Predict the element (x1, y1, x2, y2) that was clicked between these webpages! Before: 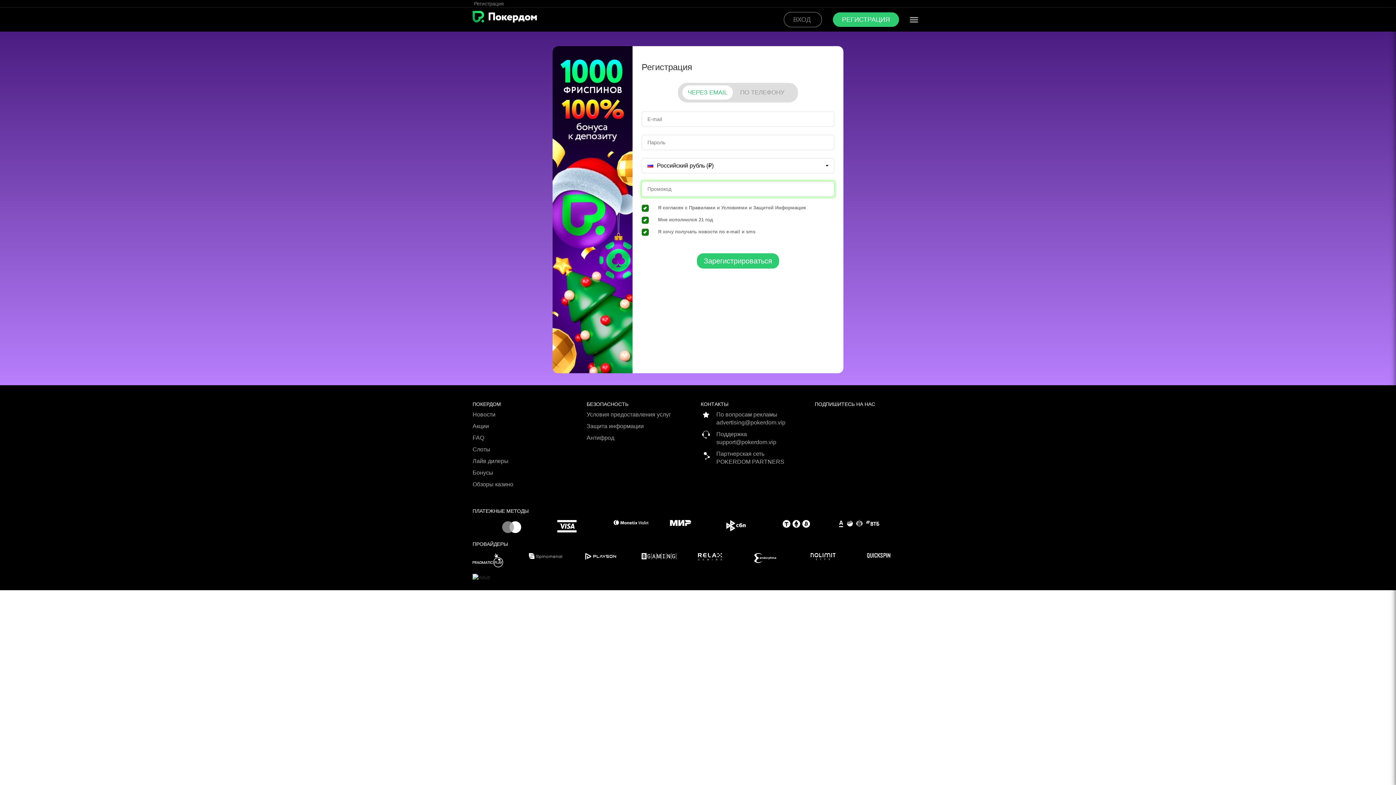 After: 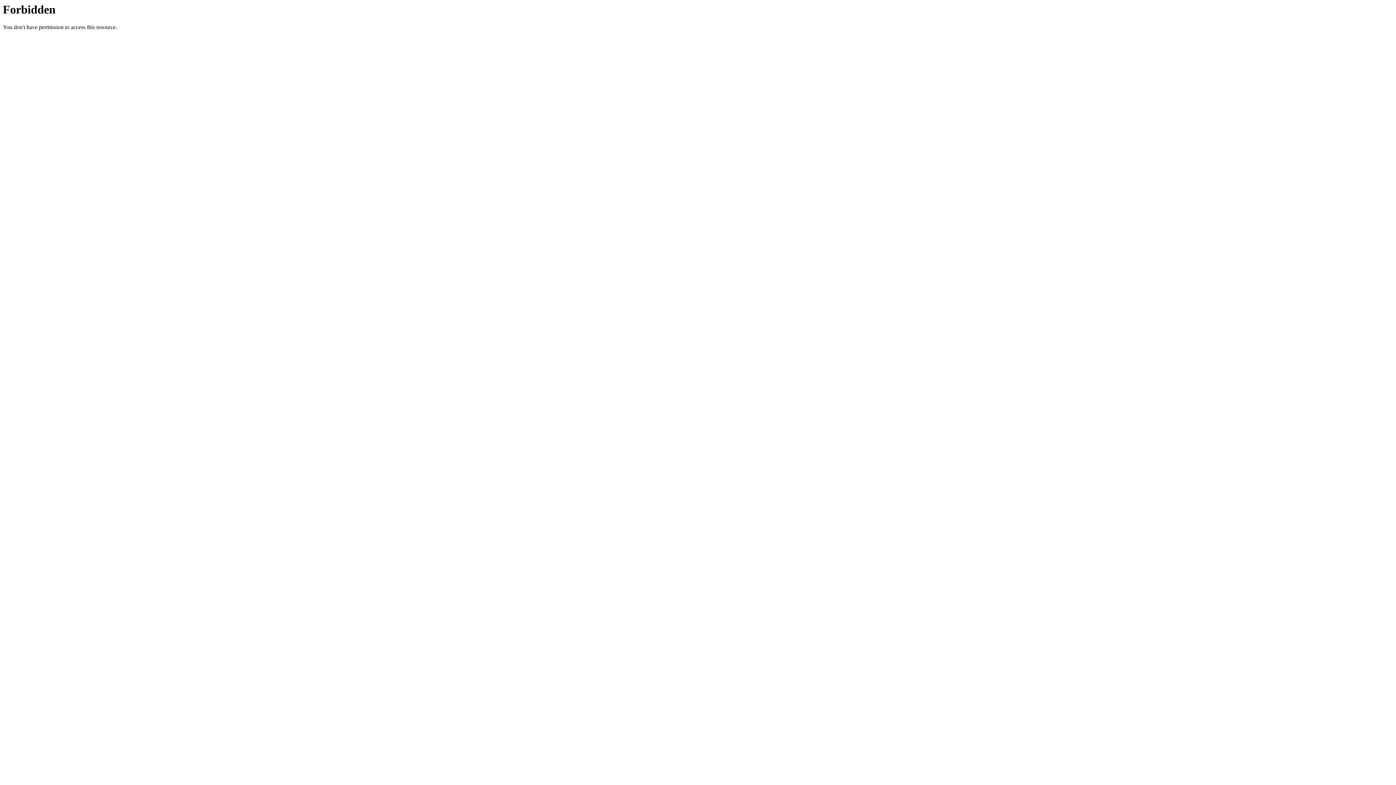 Action: bbox: (472, 480, 581, 492) label: Обзоры казино